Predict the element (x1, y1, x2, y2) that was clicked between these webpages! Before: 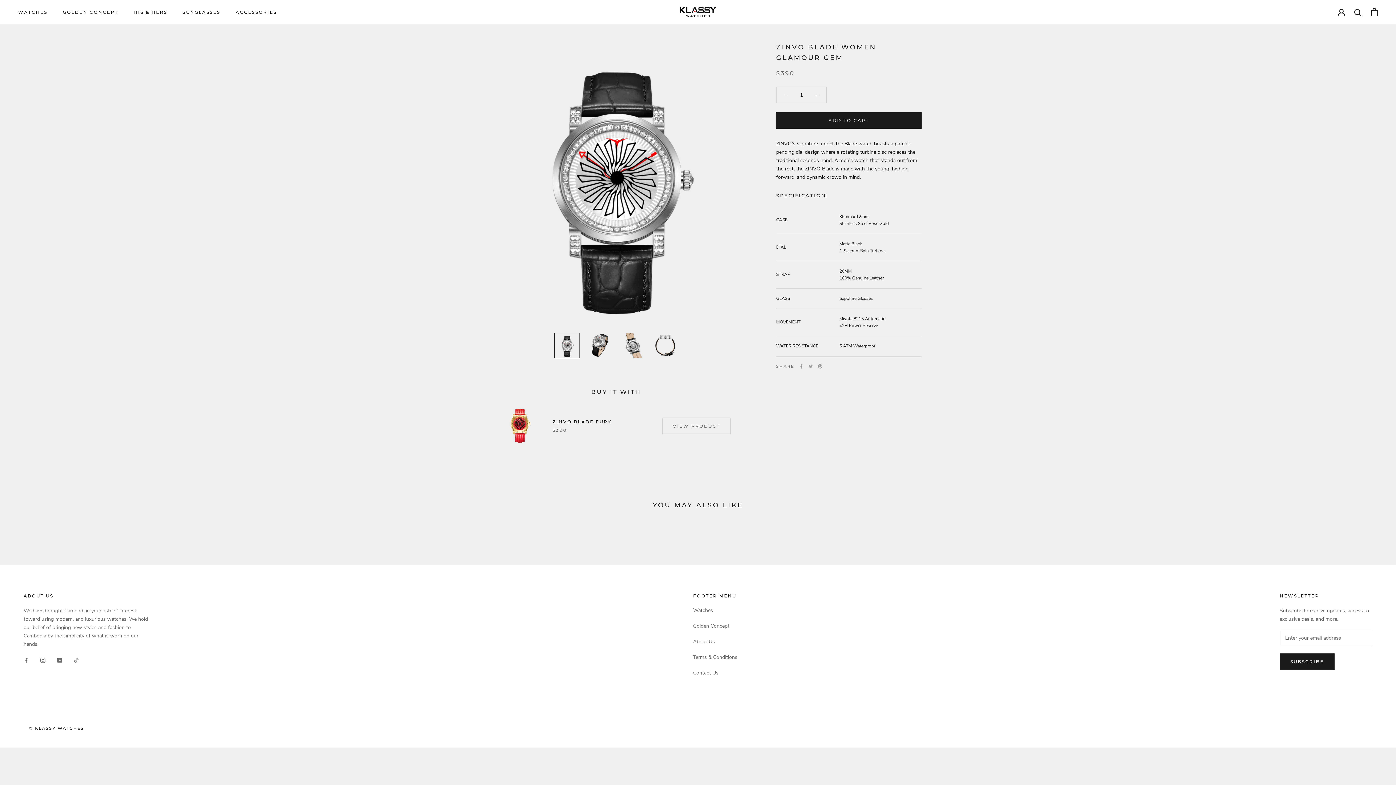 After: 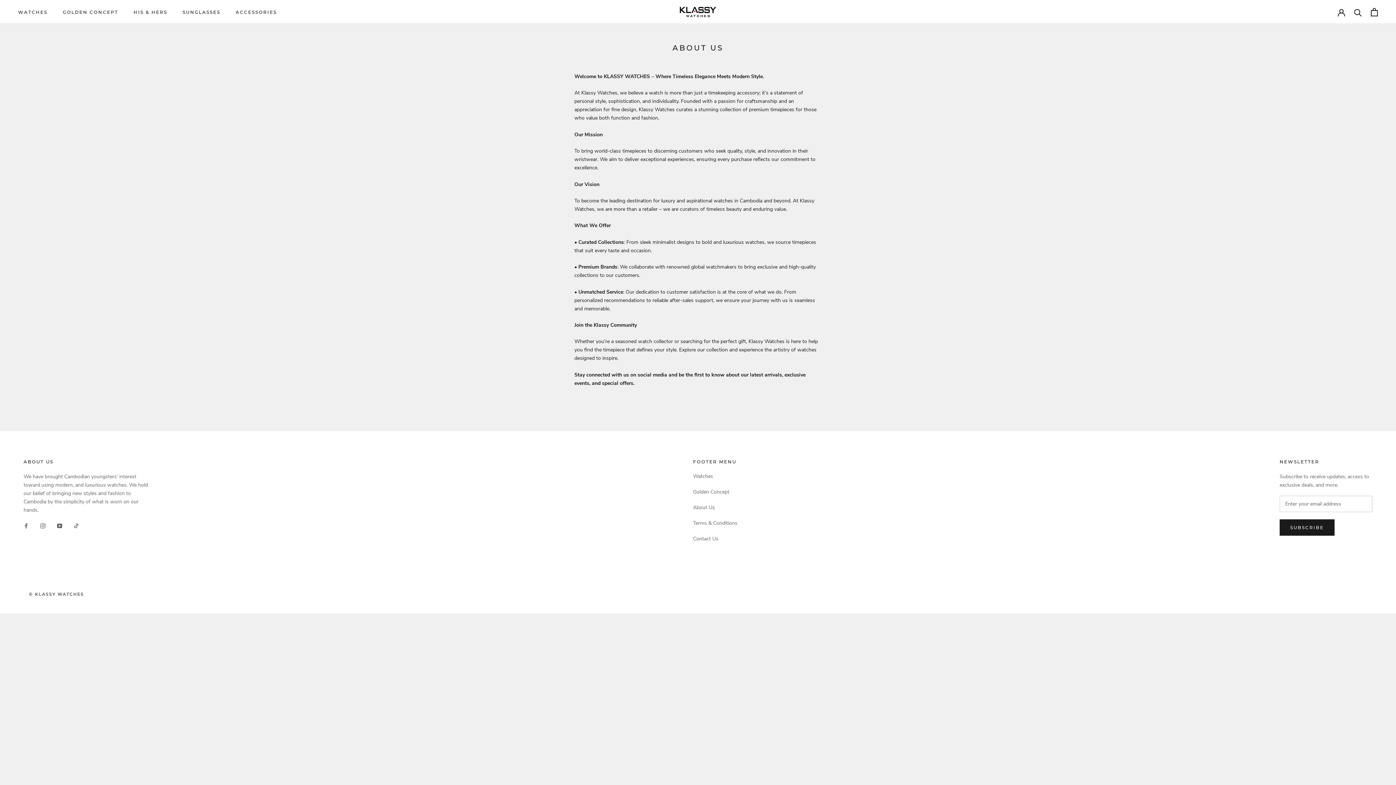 Action: bbox: (693, 638, 737, 645) label: About Us